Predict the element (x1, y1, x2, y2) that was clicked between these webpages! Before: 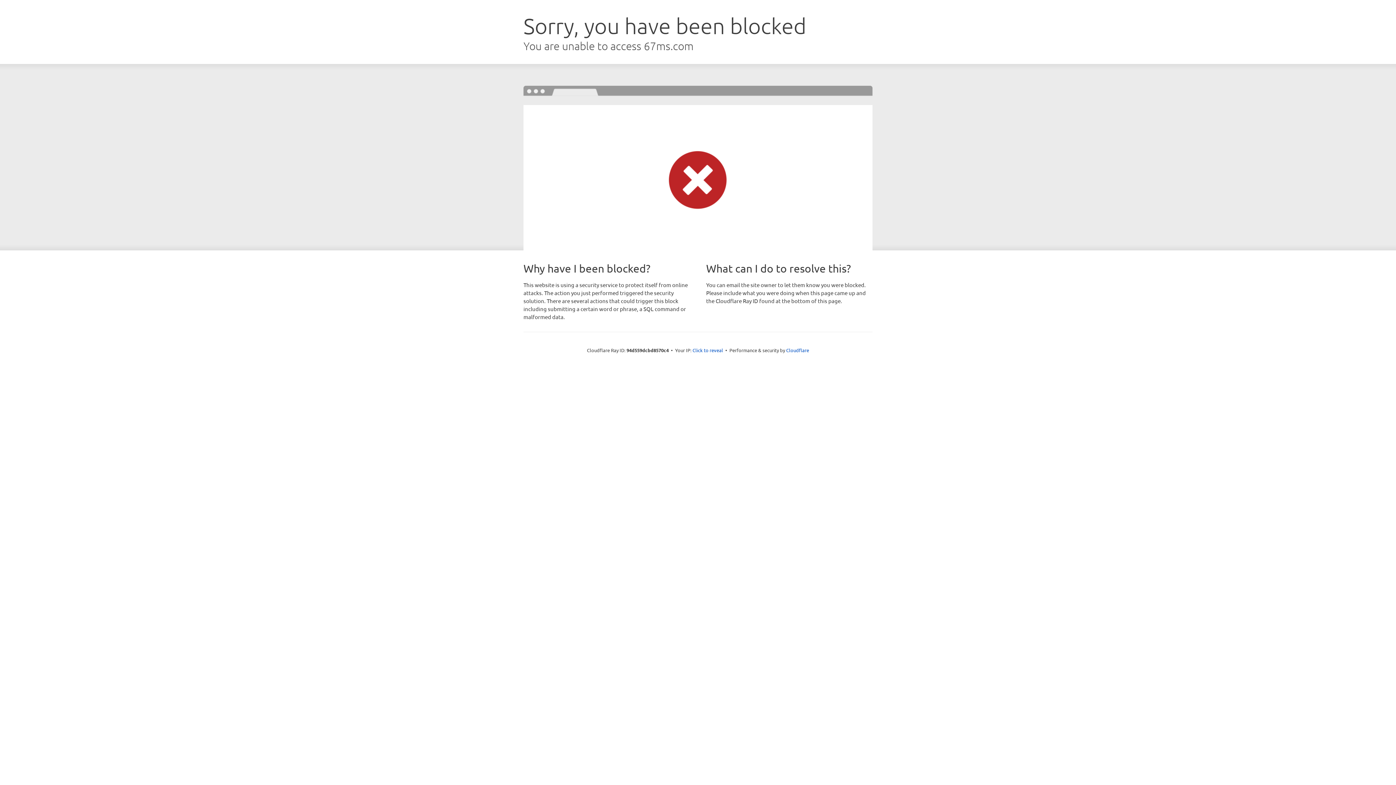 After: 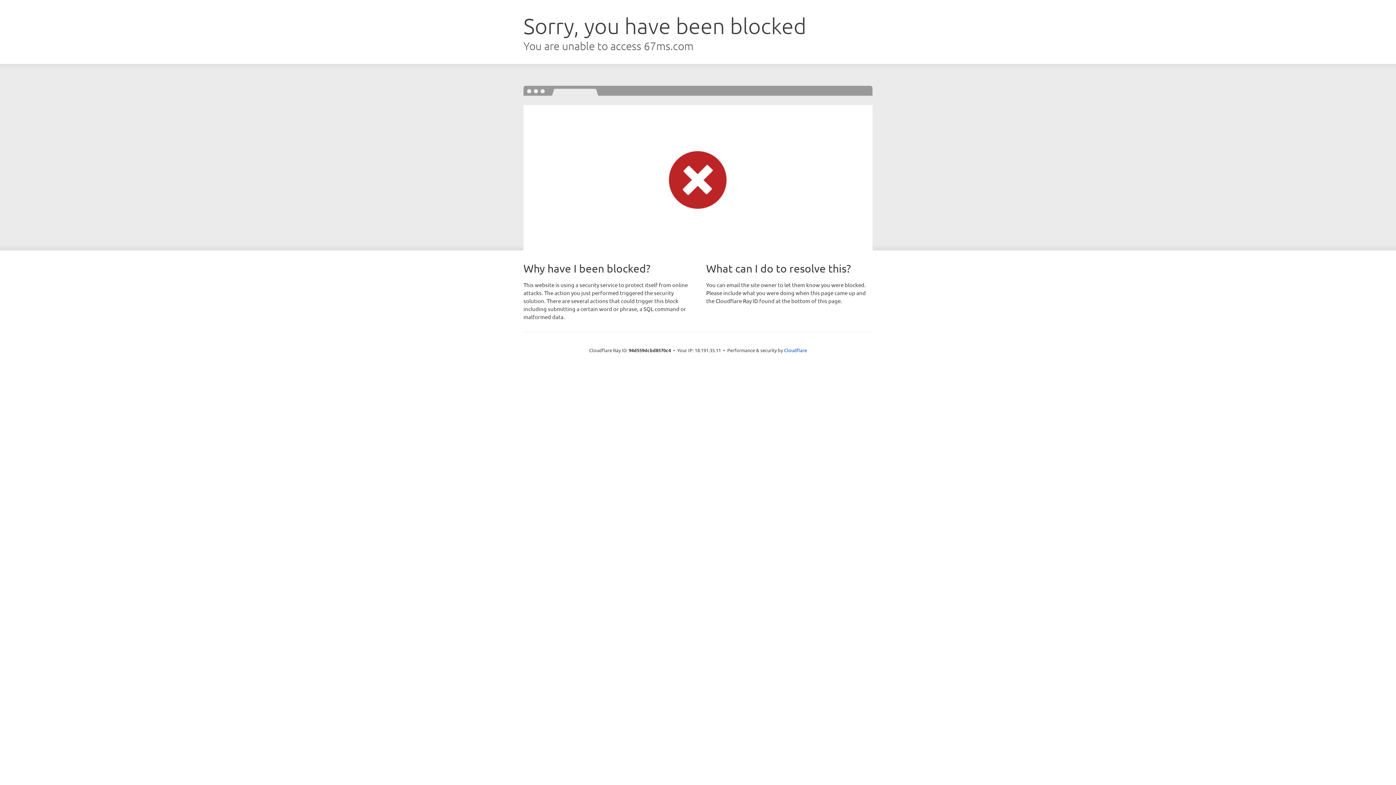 Action: label: Click to reveal bbox: (692, 346, 723, 353)